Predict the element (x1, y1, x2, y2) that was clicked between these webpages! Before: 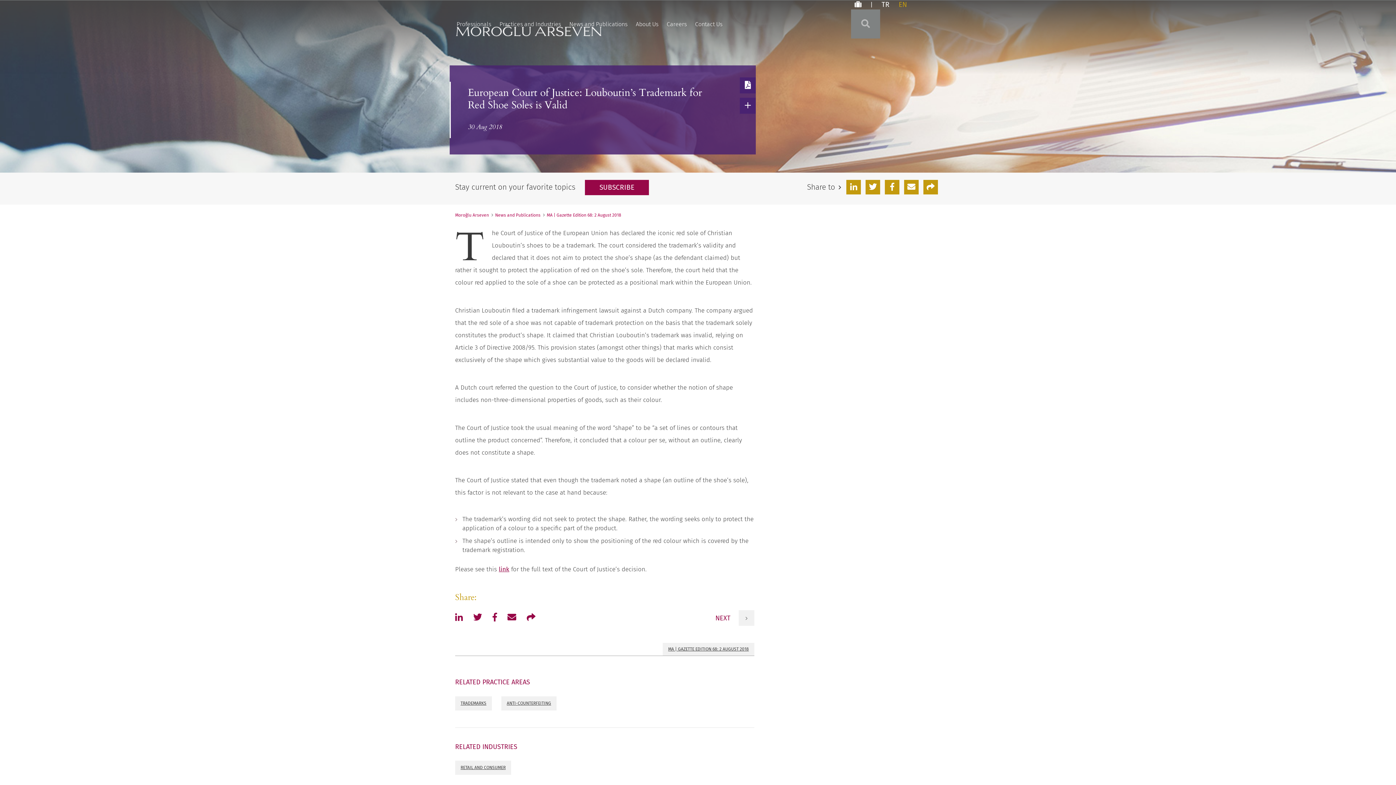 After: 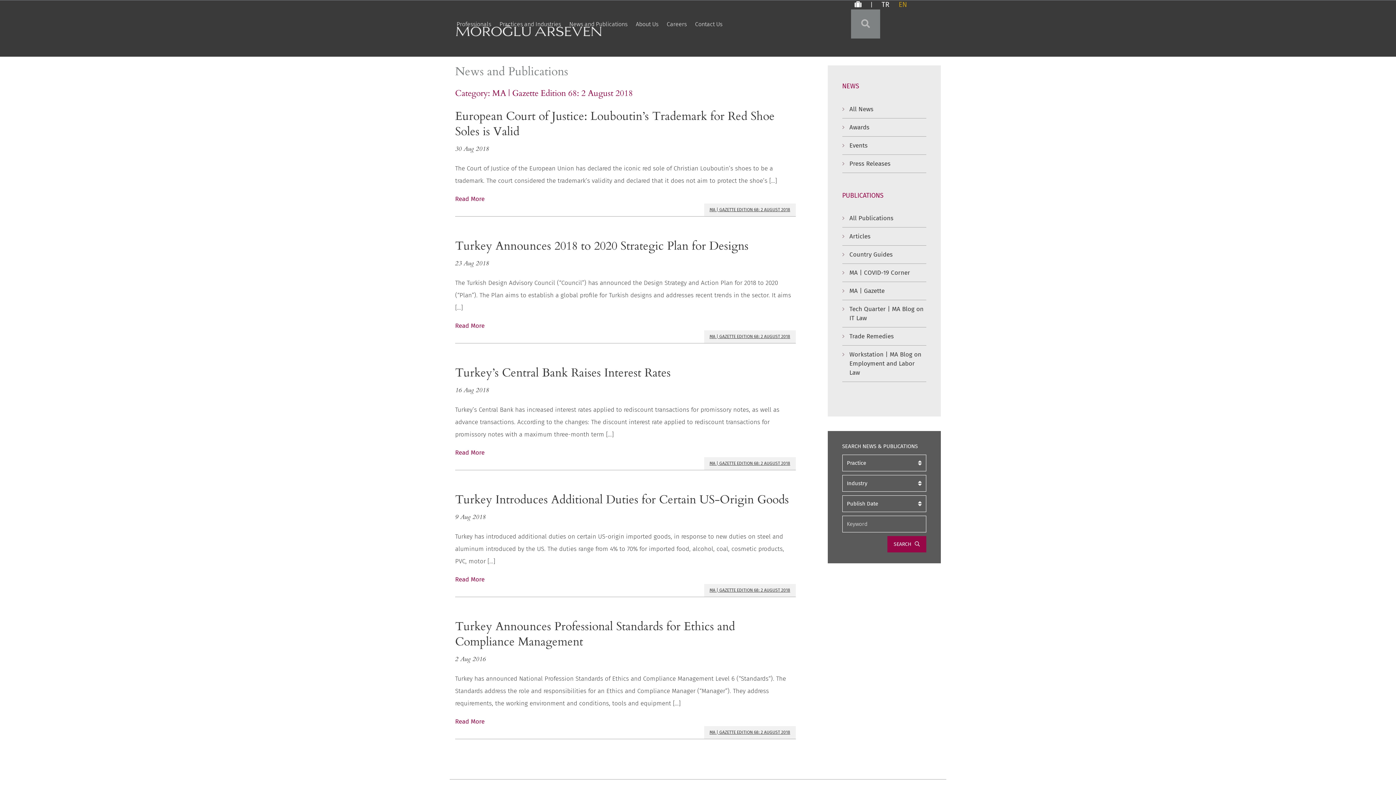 Action: label: MA | GAZETTE EDITION 68: 2 AUGUST 2018 bbox: (662, 643, 754, 656)